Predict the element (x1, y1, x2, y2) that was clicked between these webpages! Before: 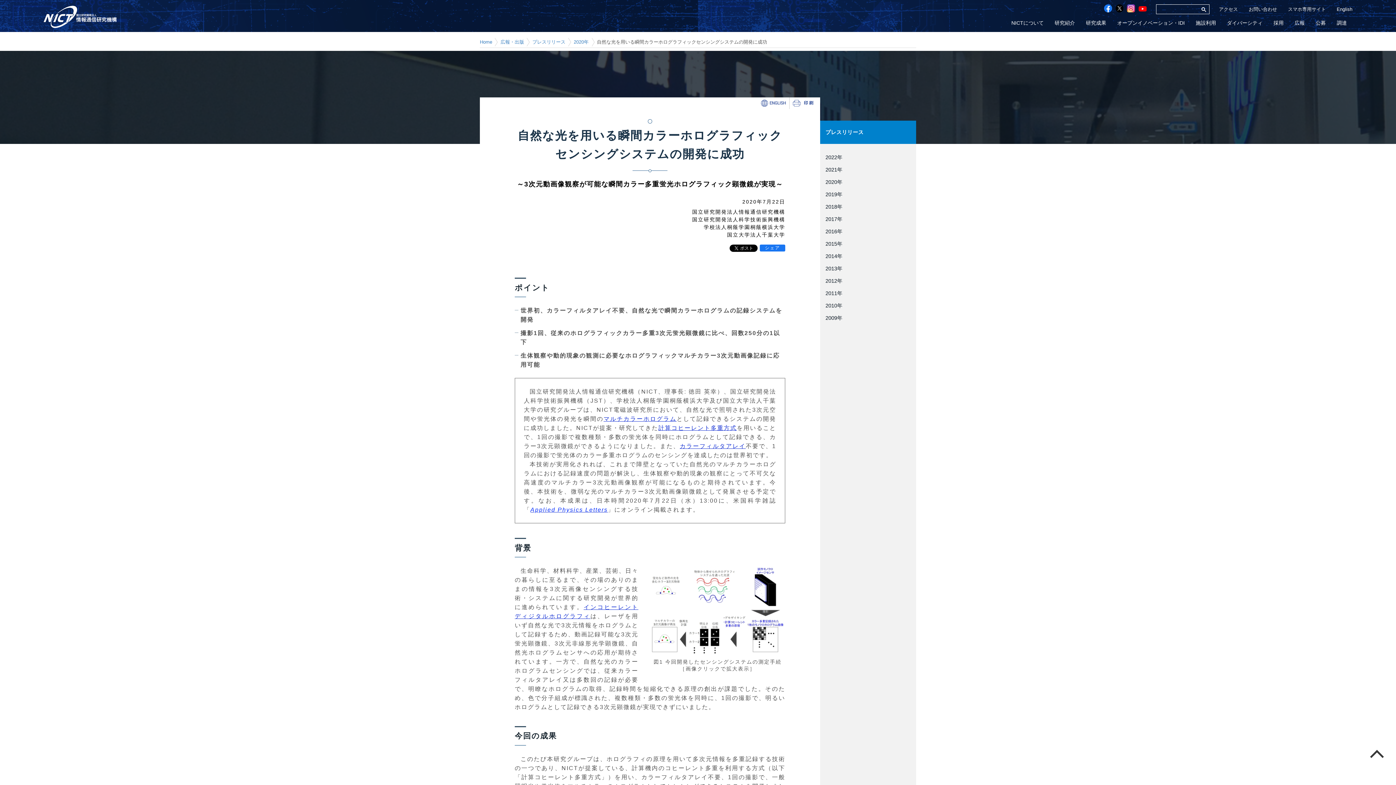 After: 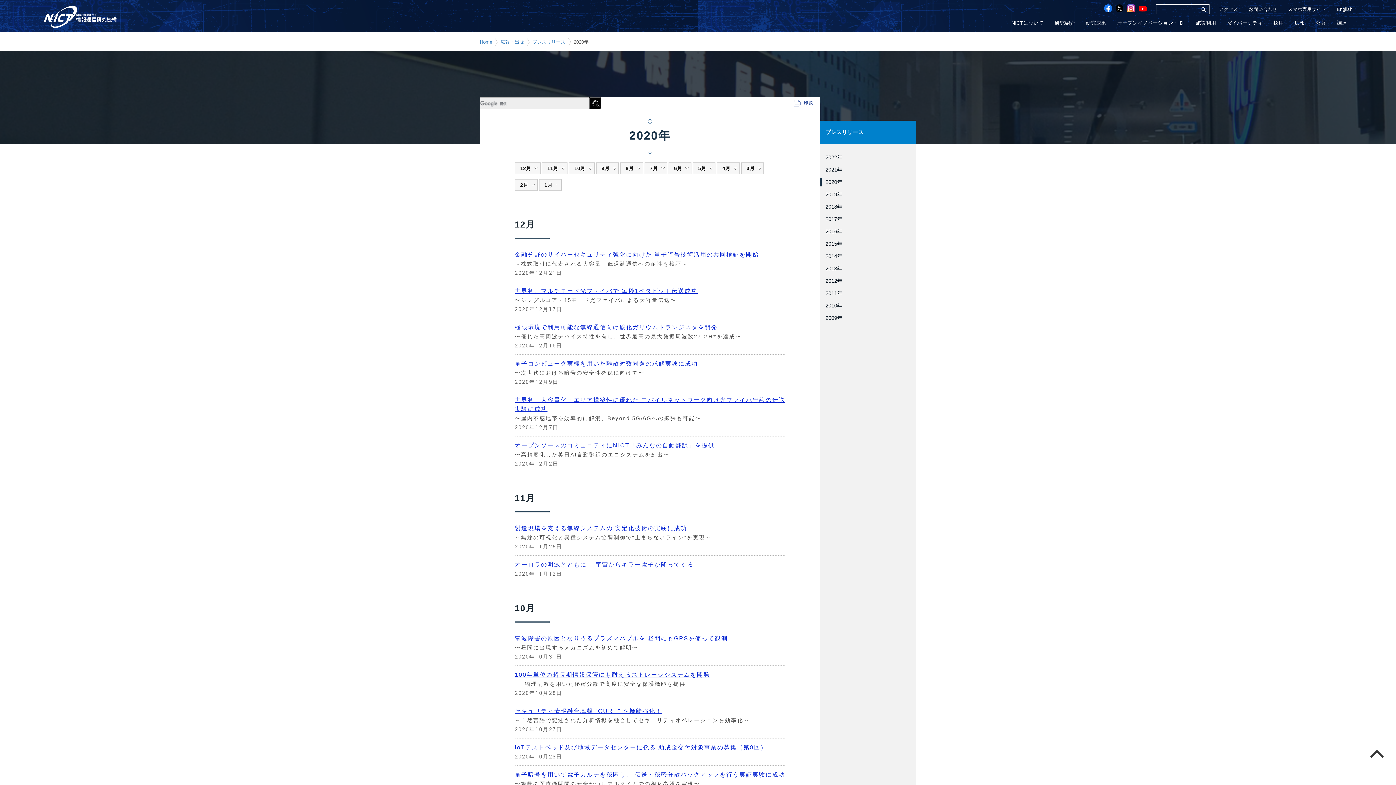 Action: bbox: (573, 39, 588, 44) label: 2020年